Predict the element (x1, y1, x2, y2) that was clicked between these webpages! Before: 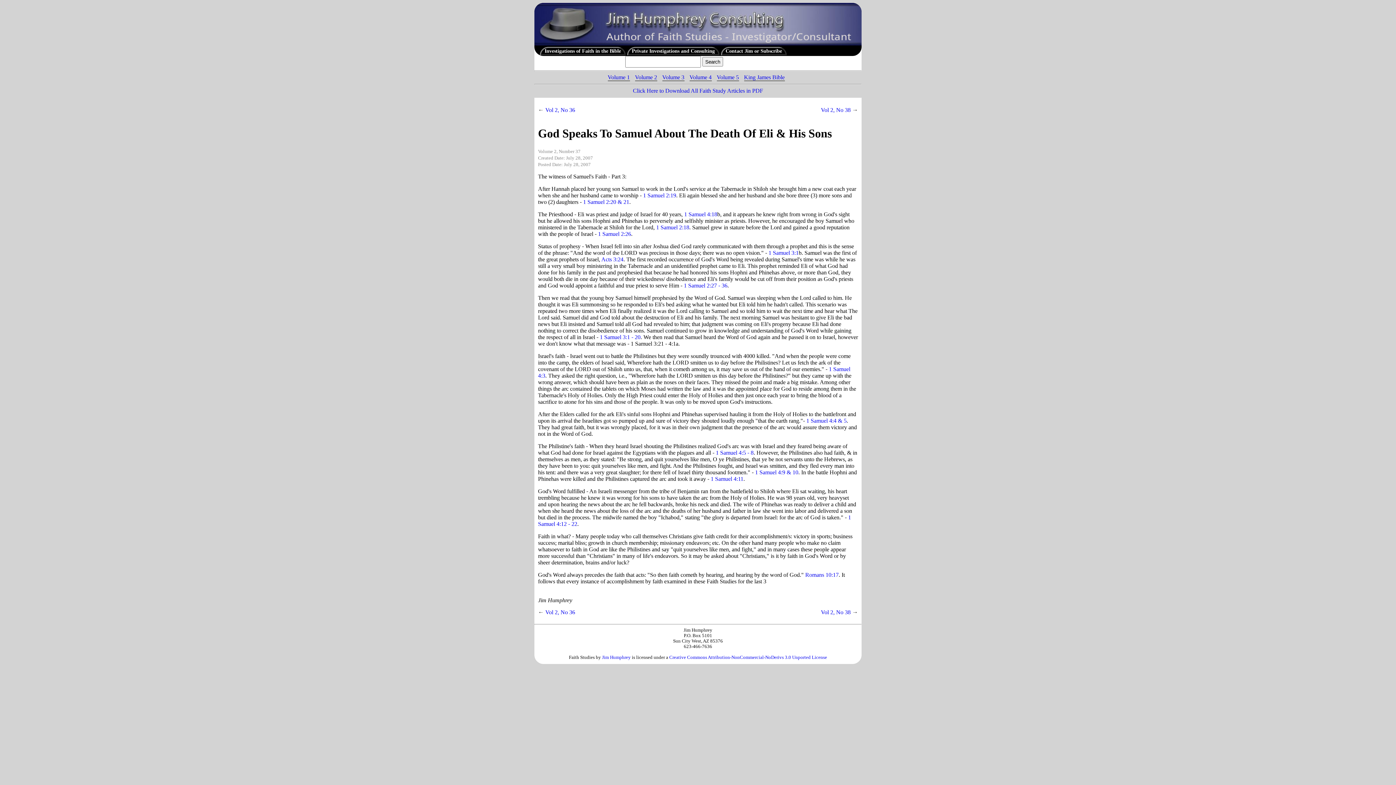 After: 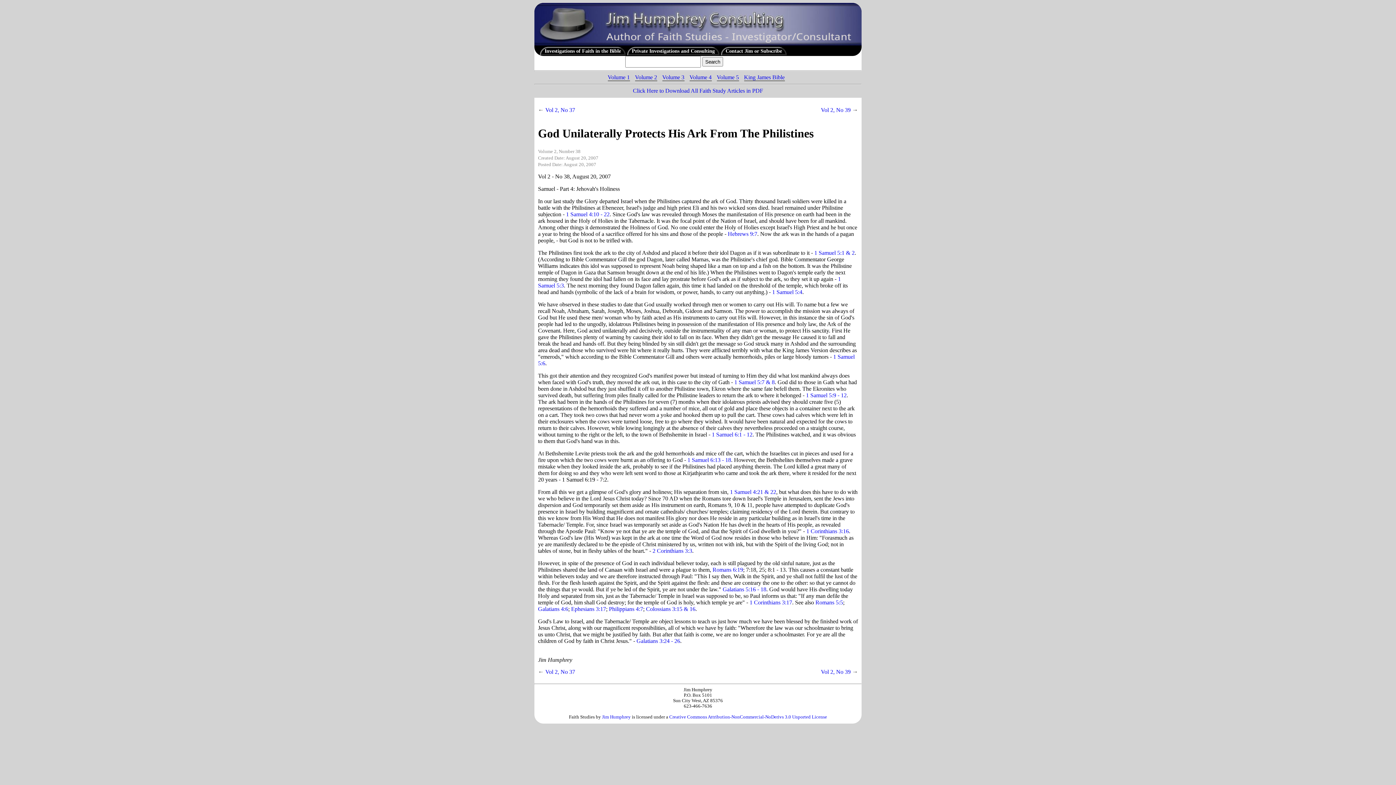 Action: bbox: (821, 107, 850, 113) label: Vol 2, No 38